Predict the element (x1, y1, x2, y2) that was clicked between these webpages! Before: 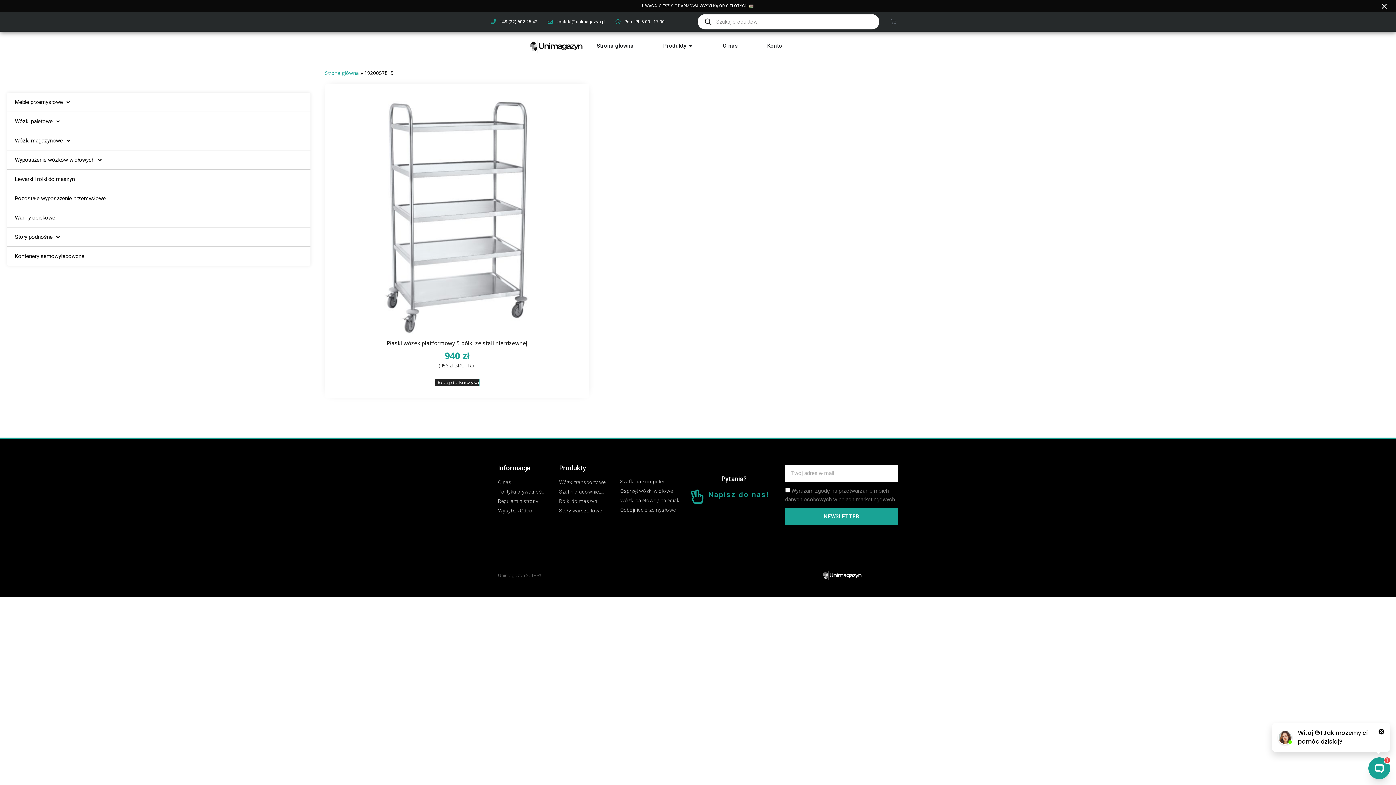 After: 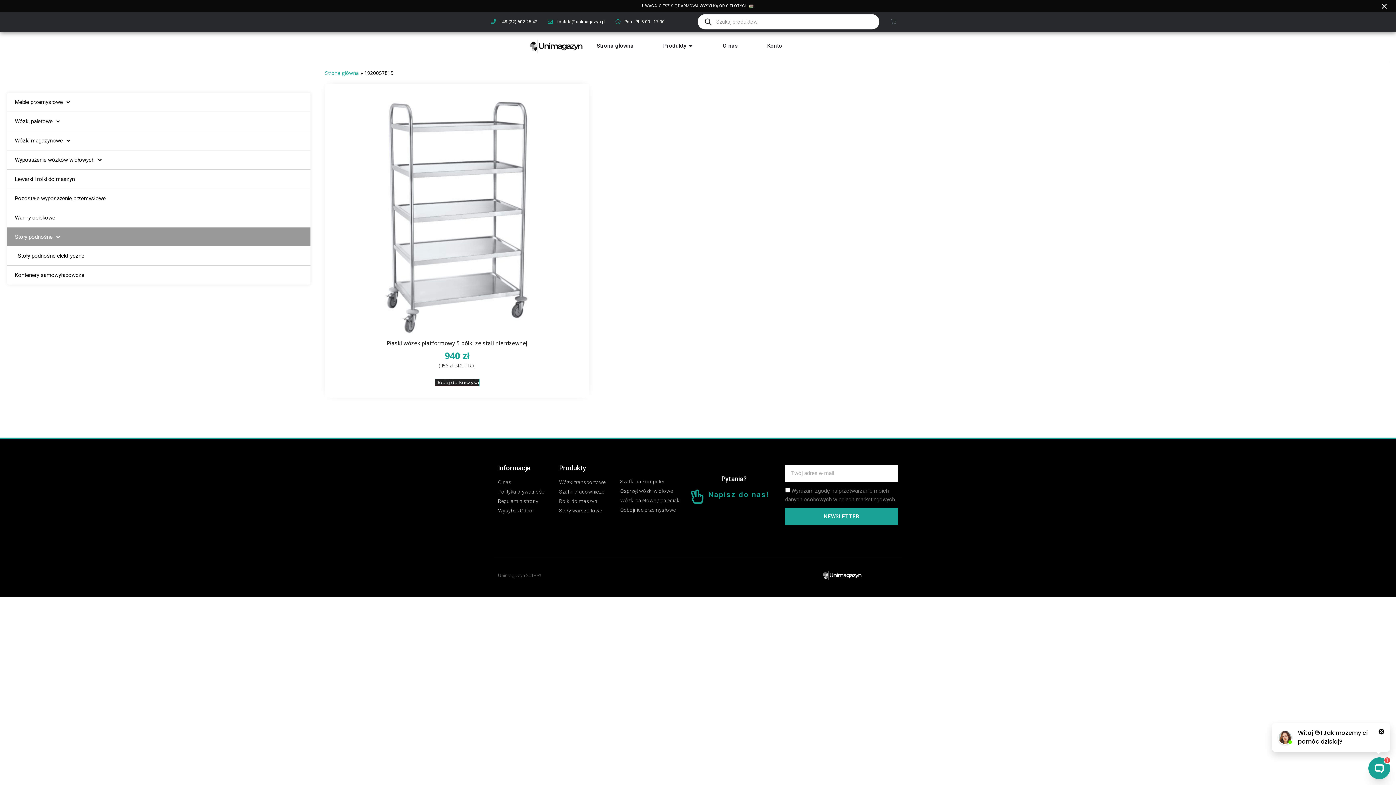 Action: label: Stoły podnośne bbox: (7, 227, 310, 246)